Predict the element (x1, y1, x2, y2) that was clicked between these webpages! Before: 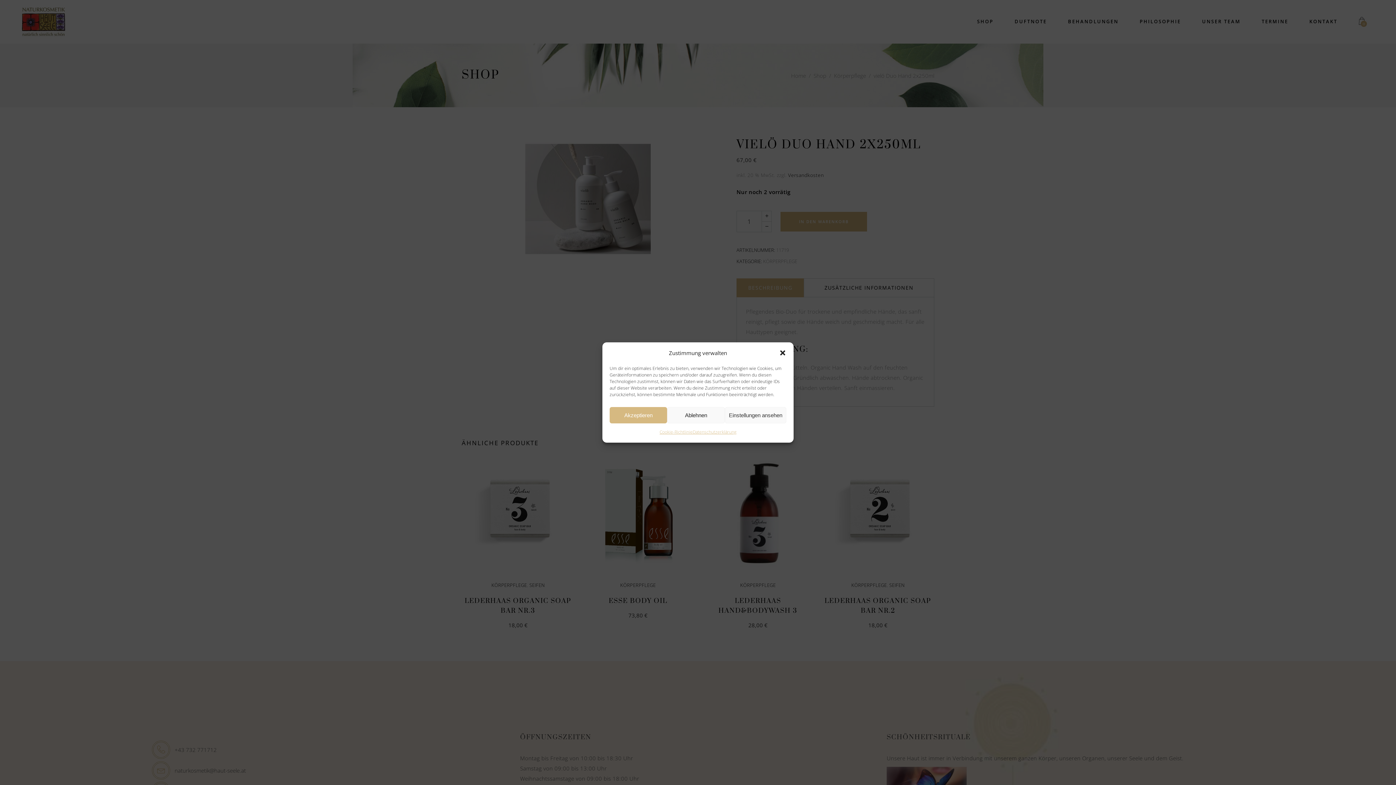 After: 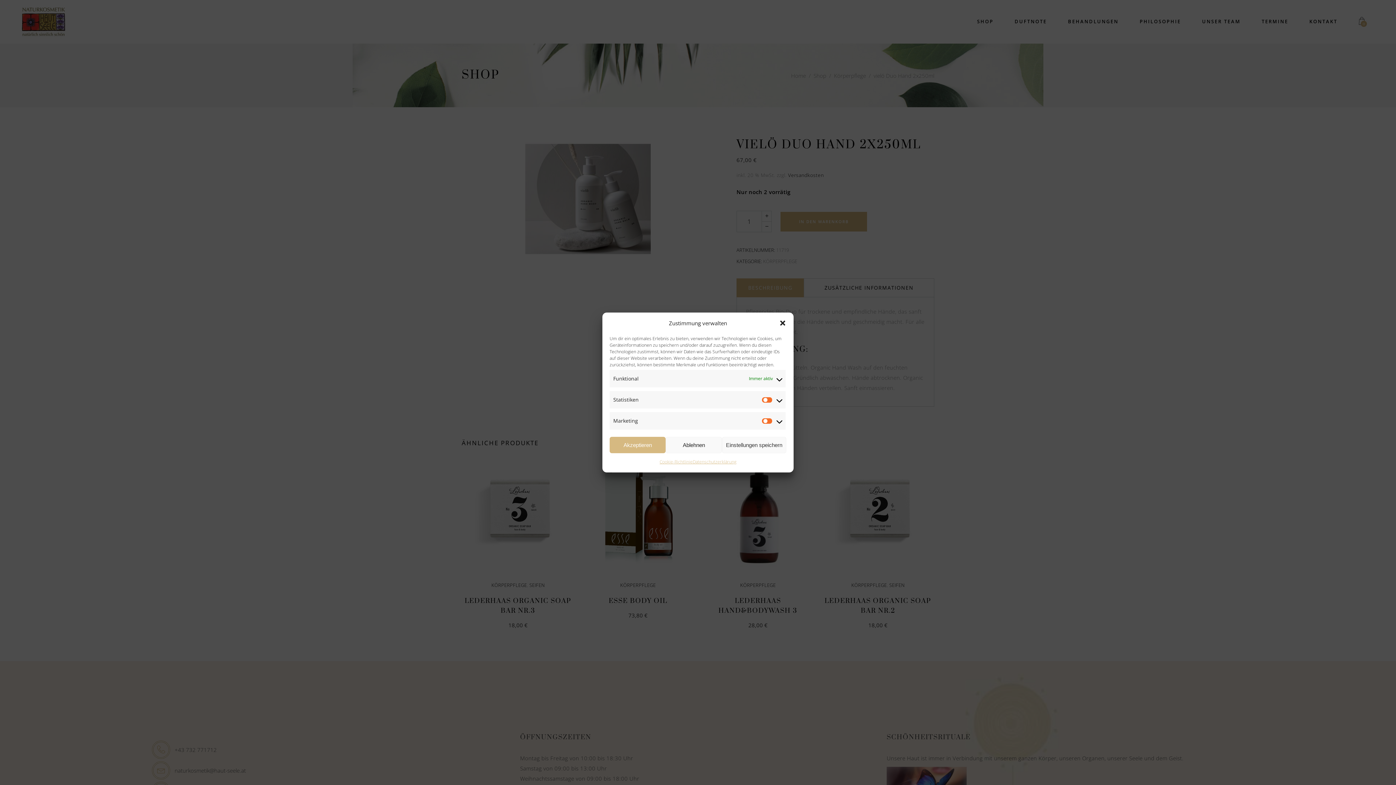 Action: bbox: (725, 407, 786, 423) label: Einstellungen ansehen